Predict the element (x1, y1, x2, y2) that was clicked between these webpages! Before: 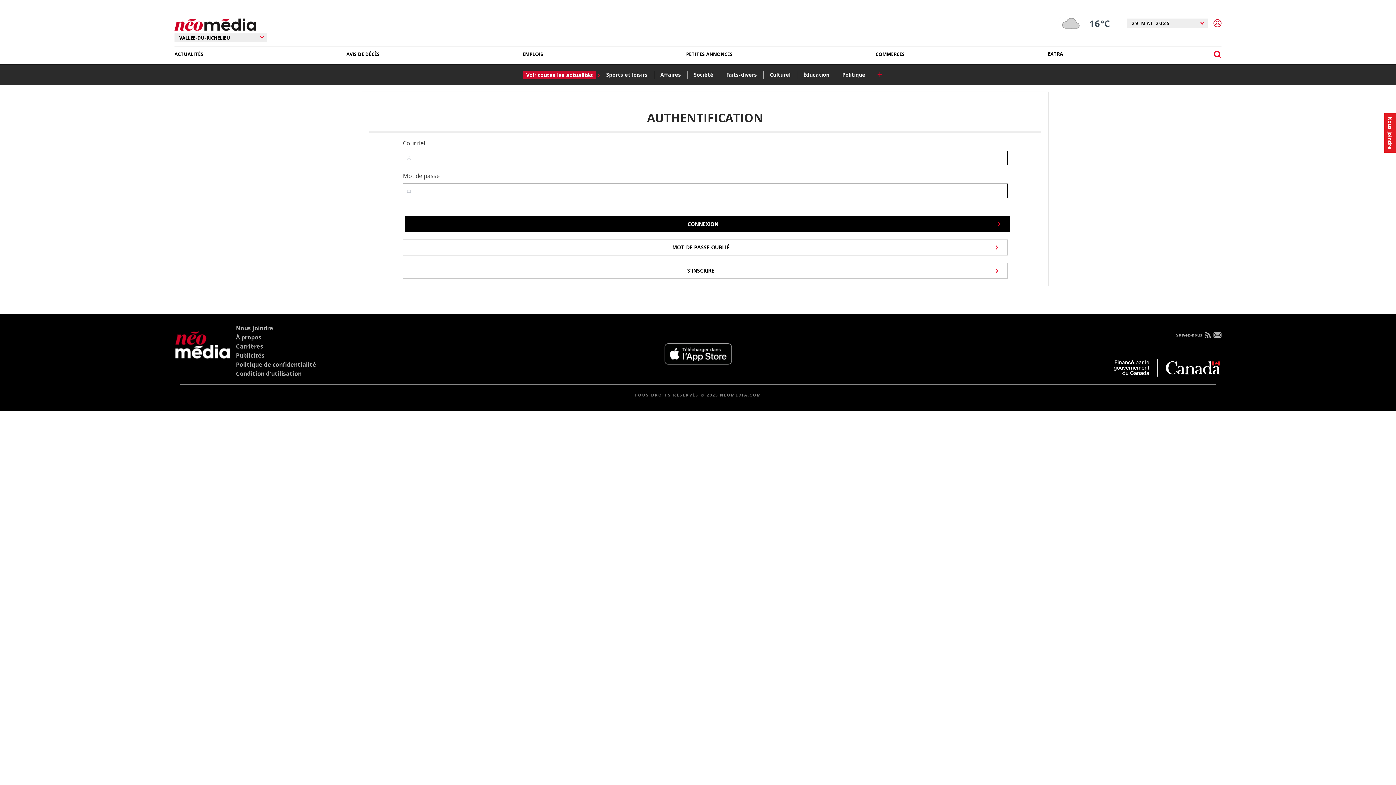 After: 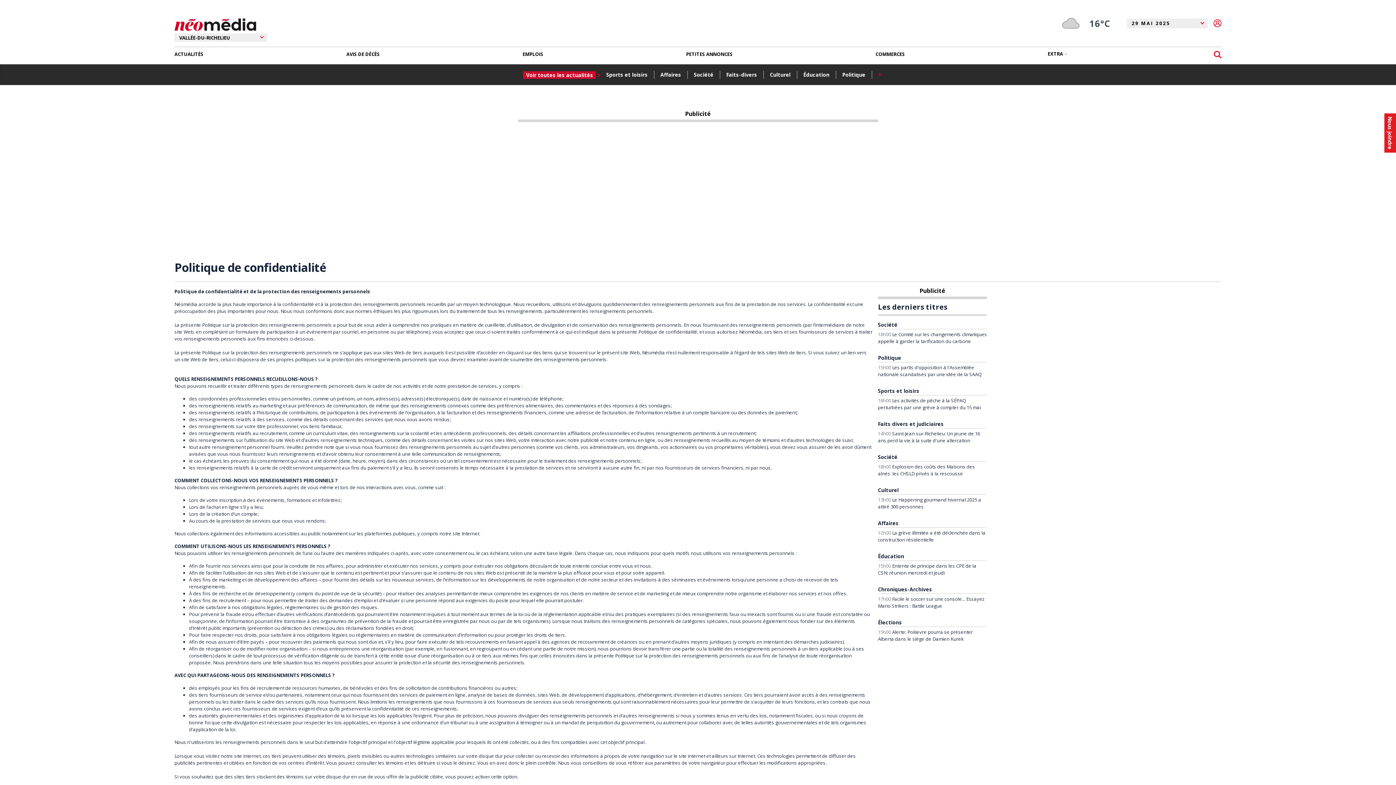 Action: bbox: (236, 360, 316, 368) label: Politique de confidentialité